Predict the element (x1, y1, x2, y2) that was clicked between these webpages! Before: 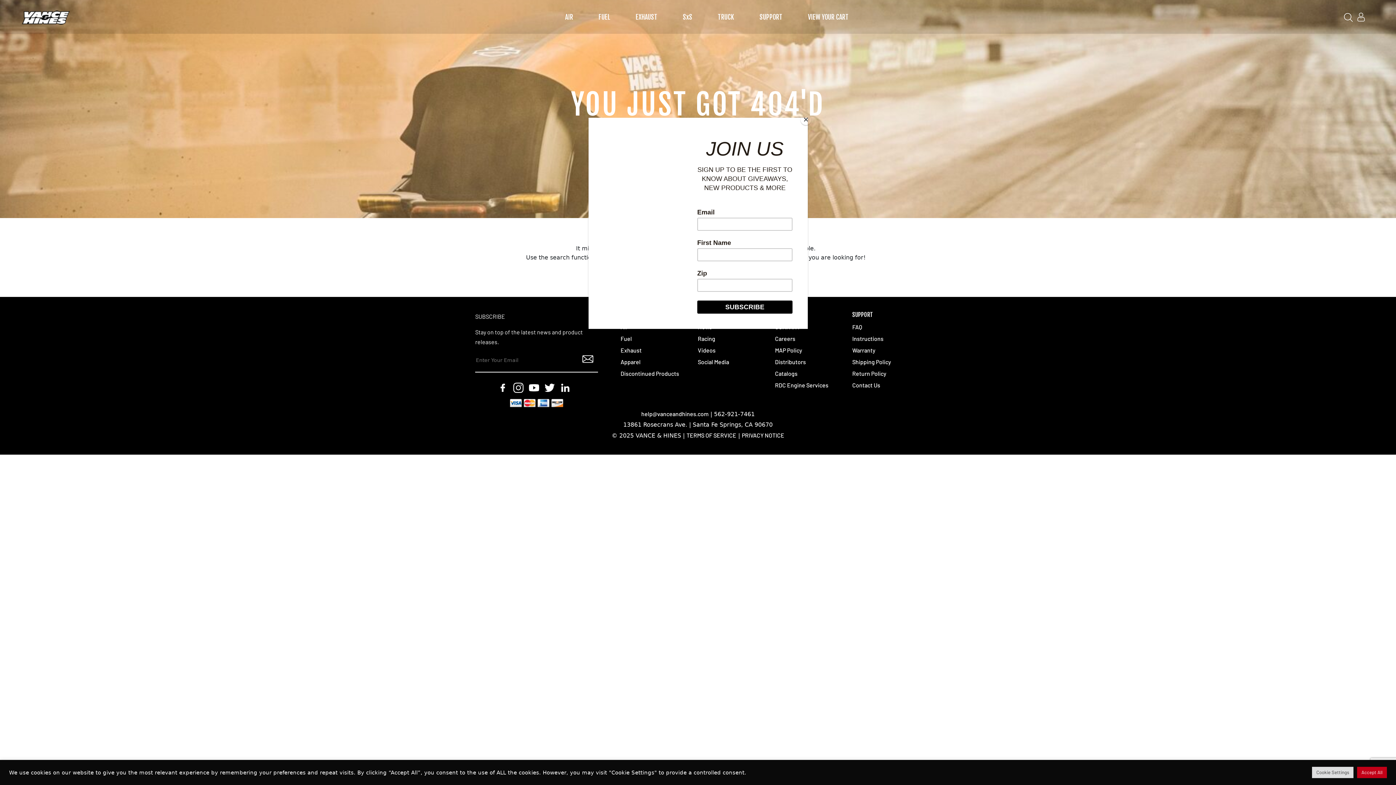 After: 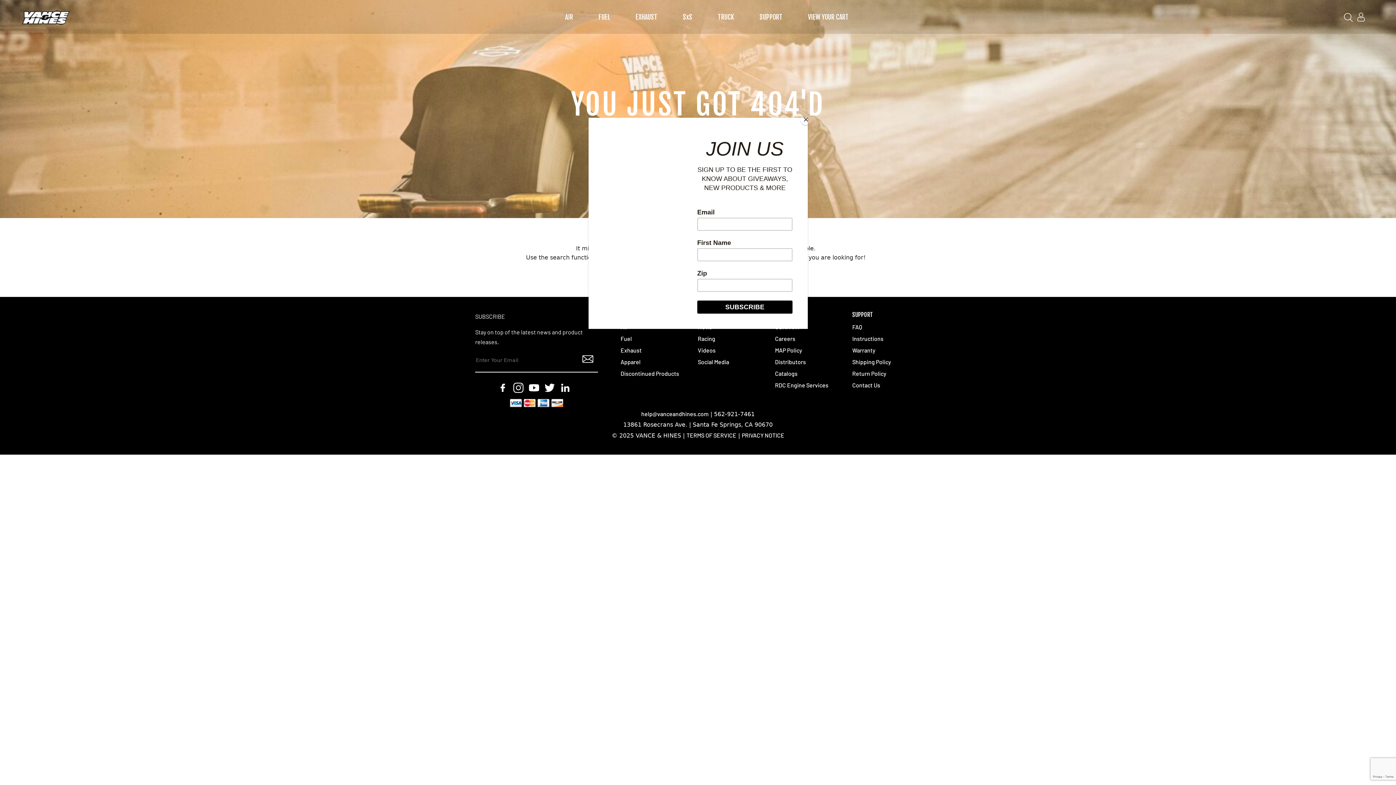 Action: bbox: (1357, 767, 1387, 778) label: Accept All